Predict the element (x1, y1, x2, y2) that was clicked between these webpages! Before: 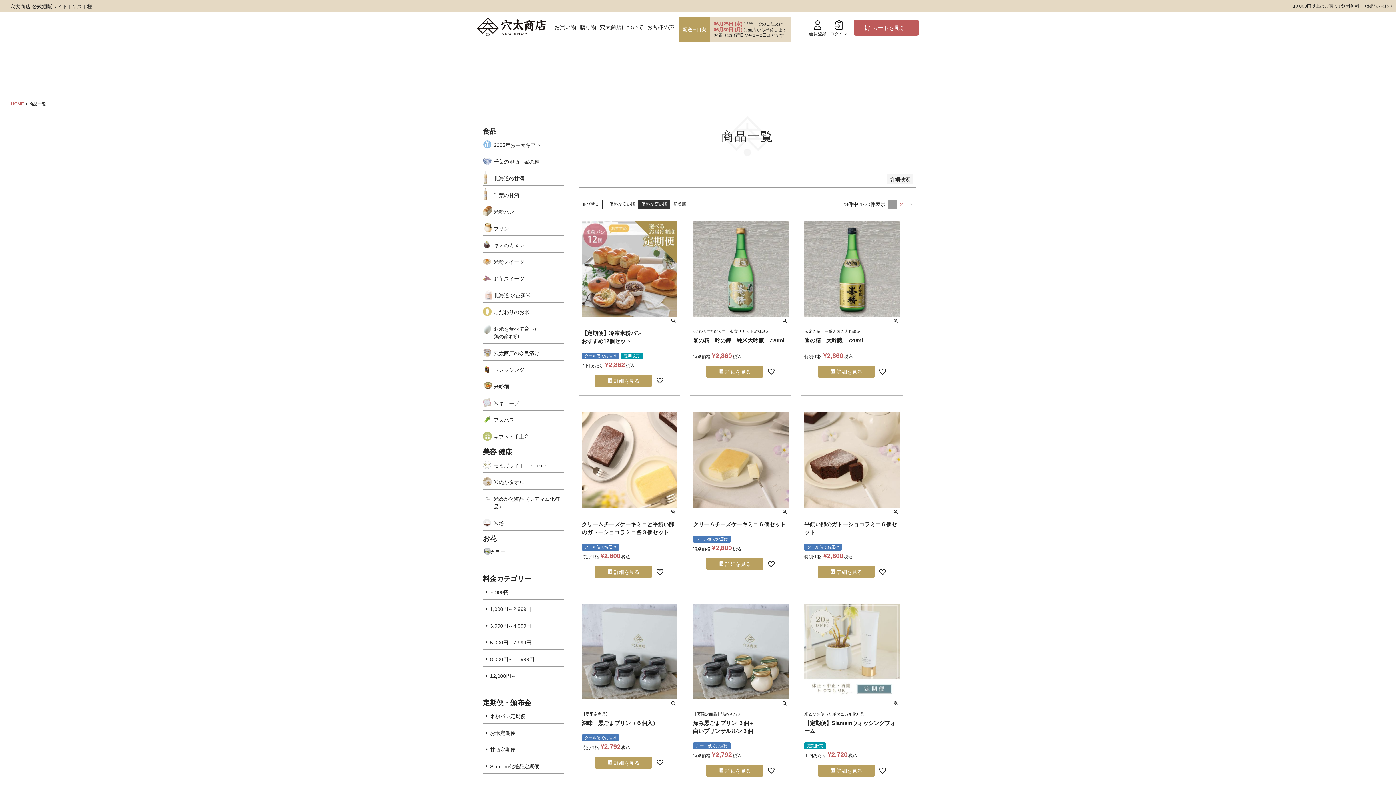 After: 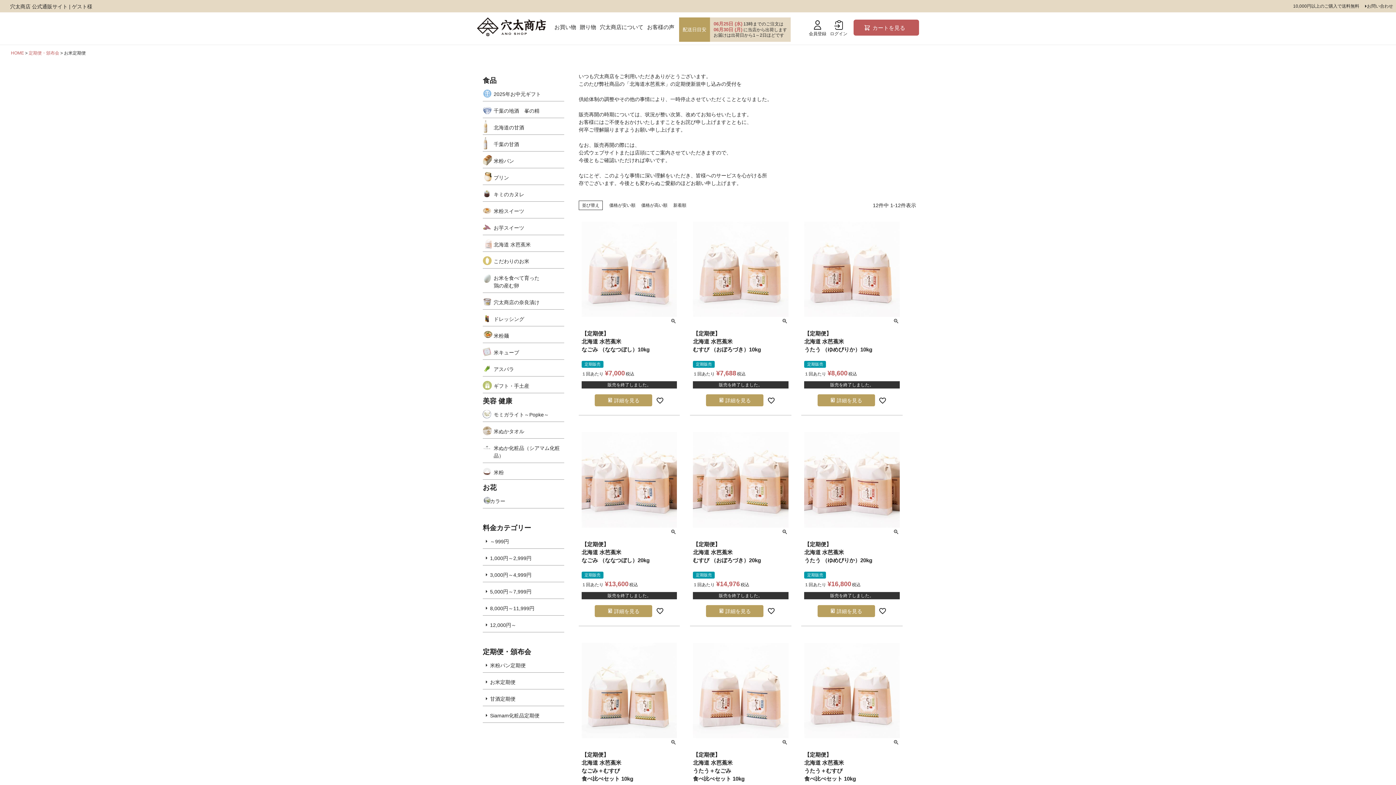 Action: bbox: (482, 726, 564, 740) label: お米定期便